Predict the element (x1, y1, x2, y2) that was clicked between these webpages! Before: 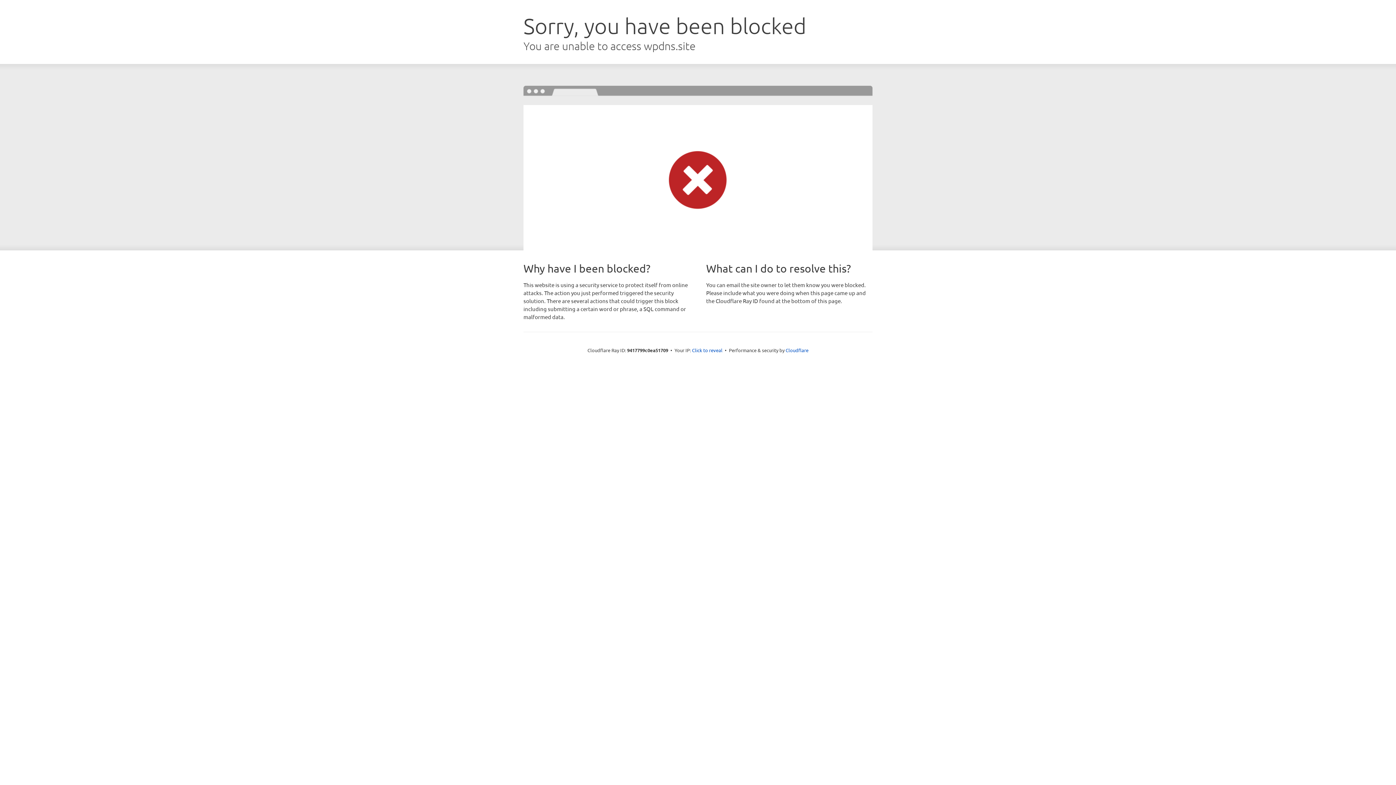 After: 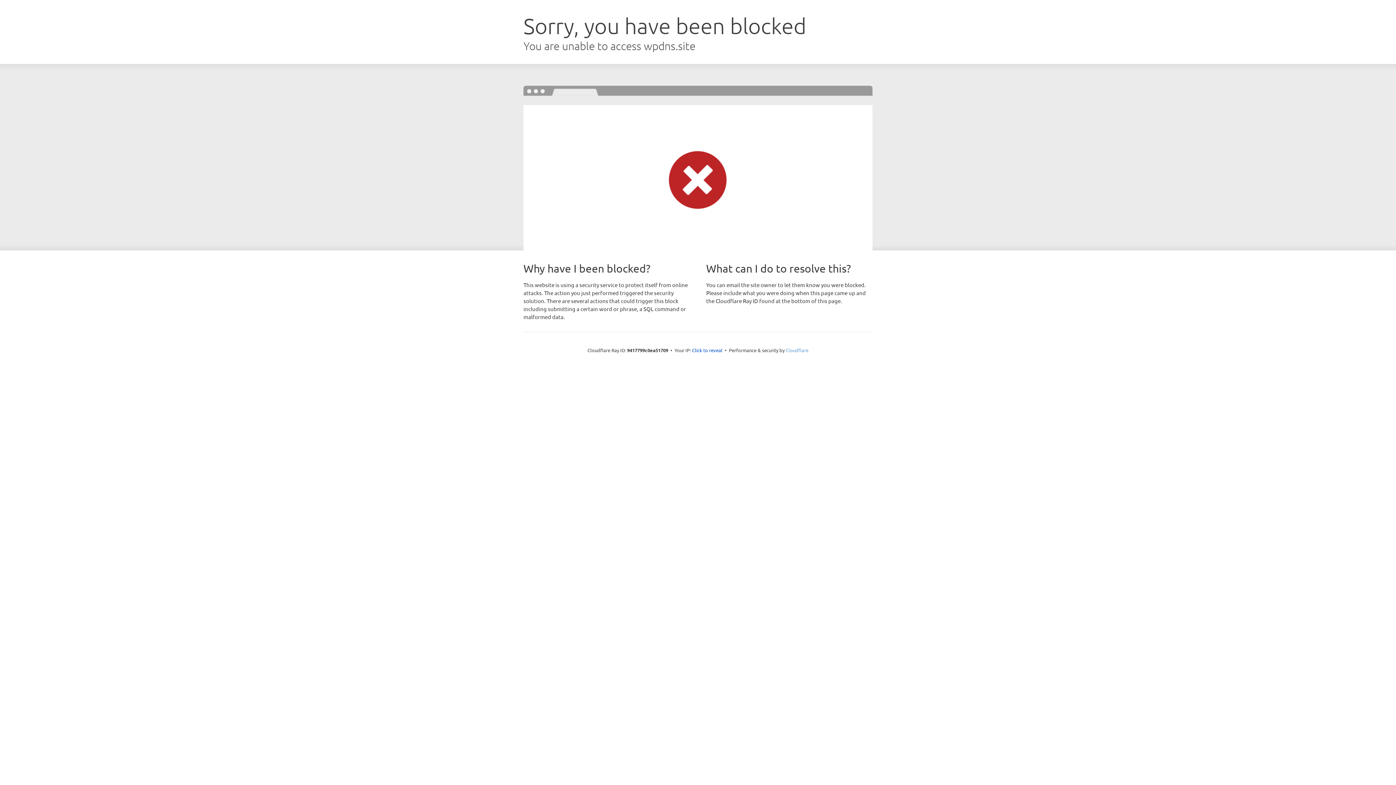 Action: label: Cloudflare bbox: (785, 347, 808, 353)